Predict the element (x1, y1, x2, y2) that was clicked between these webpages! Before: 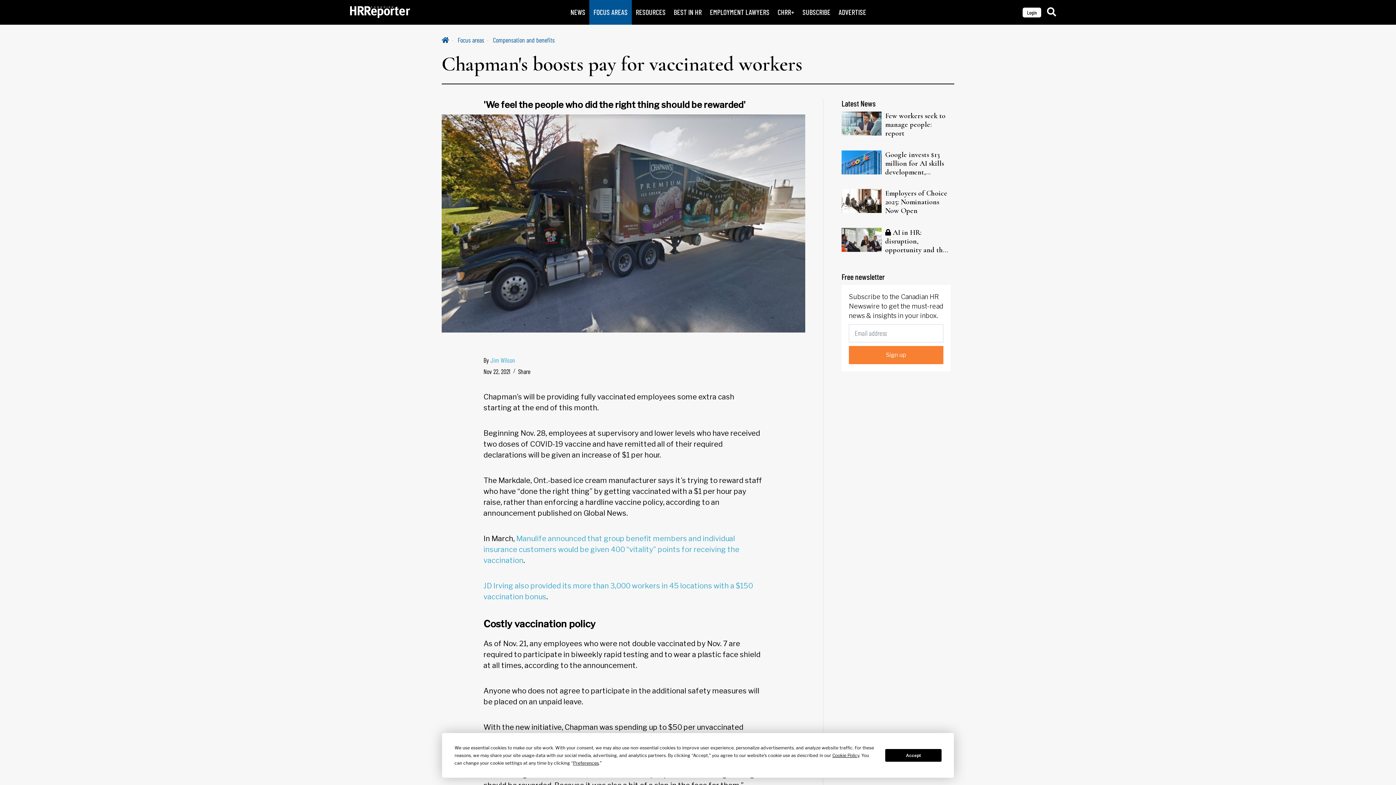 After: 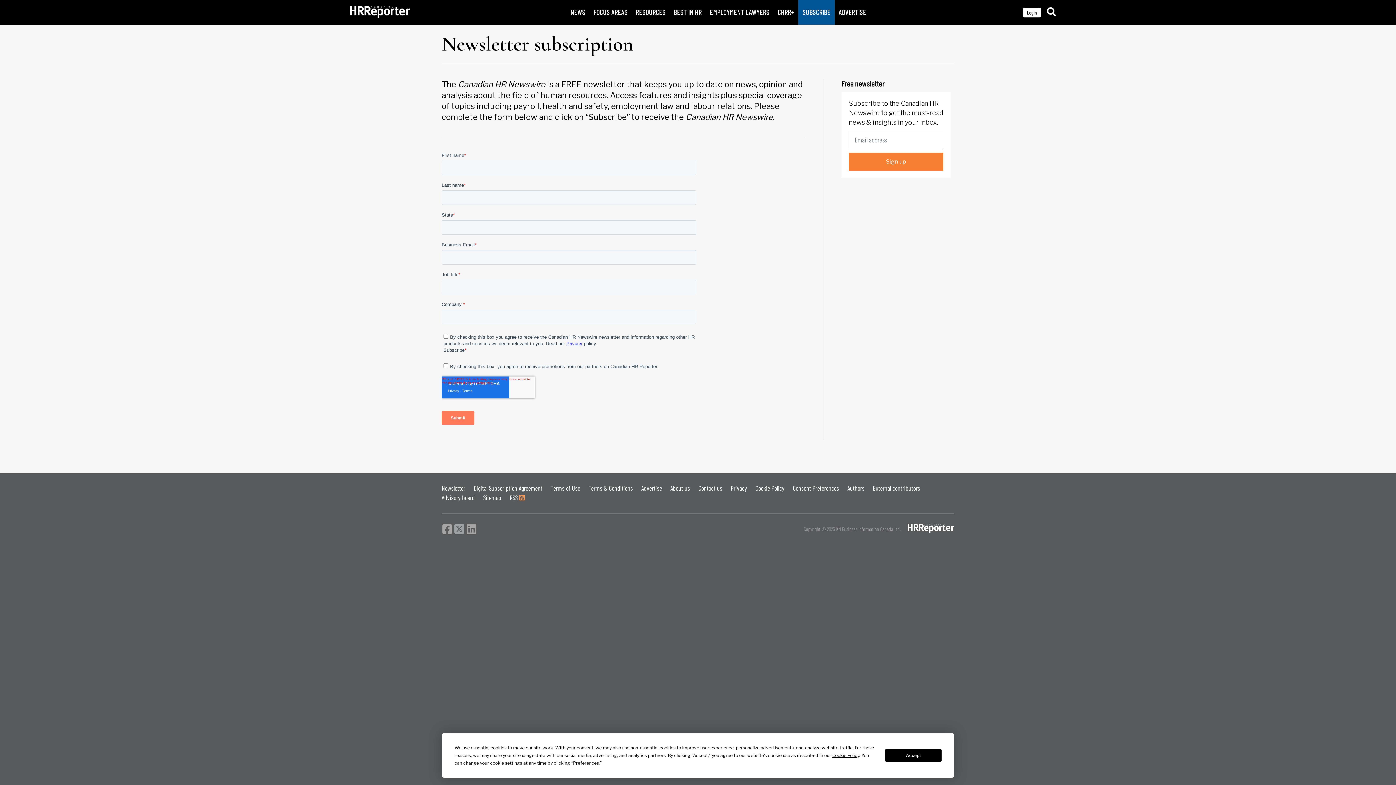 Action: bbox: (849, 346, 943, 364) label: Sign up